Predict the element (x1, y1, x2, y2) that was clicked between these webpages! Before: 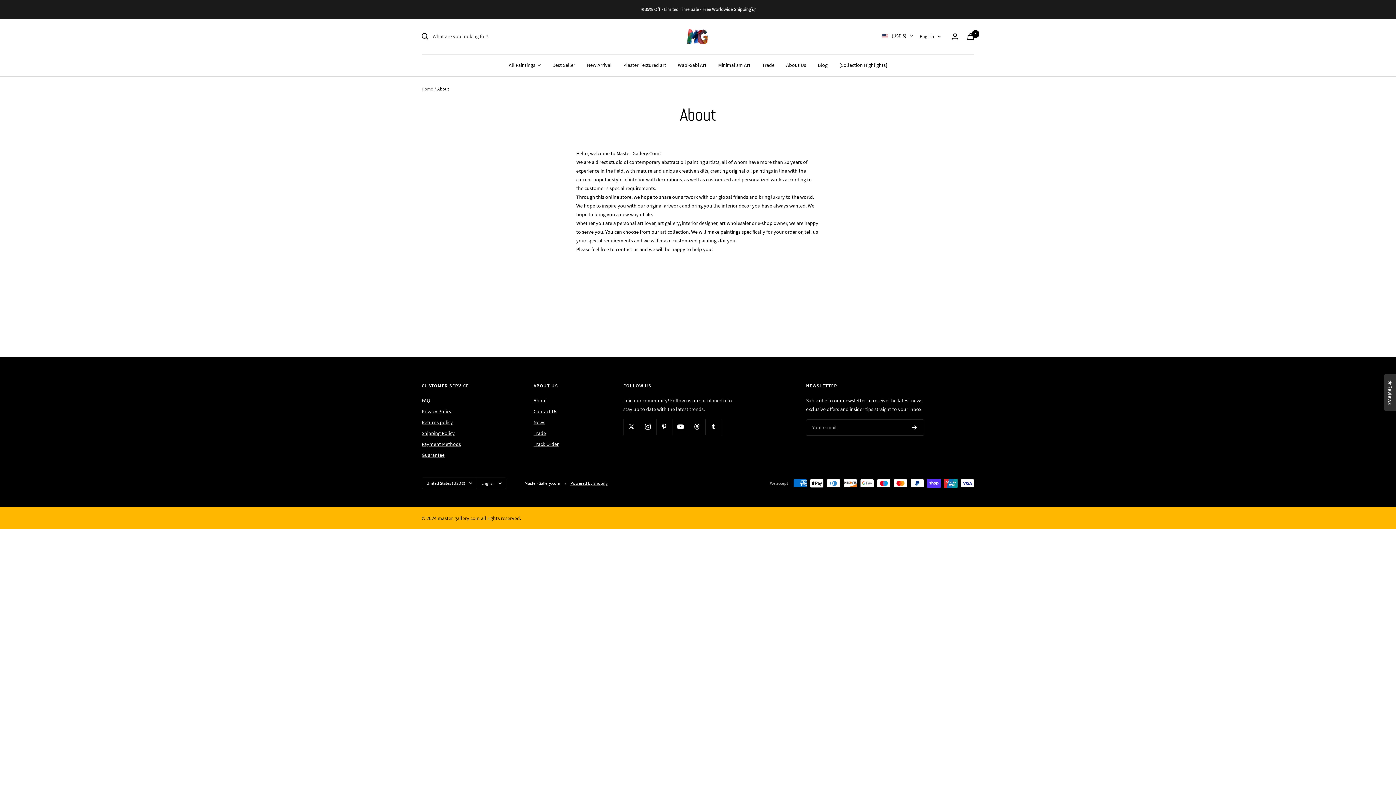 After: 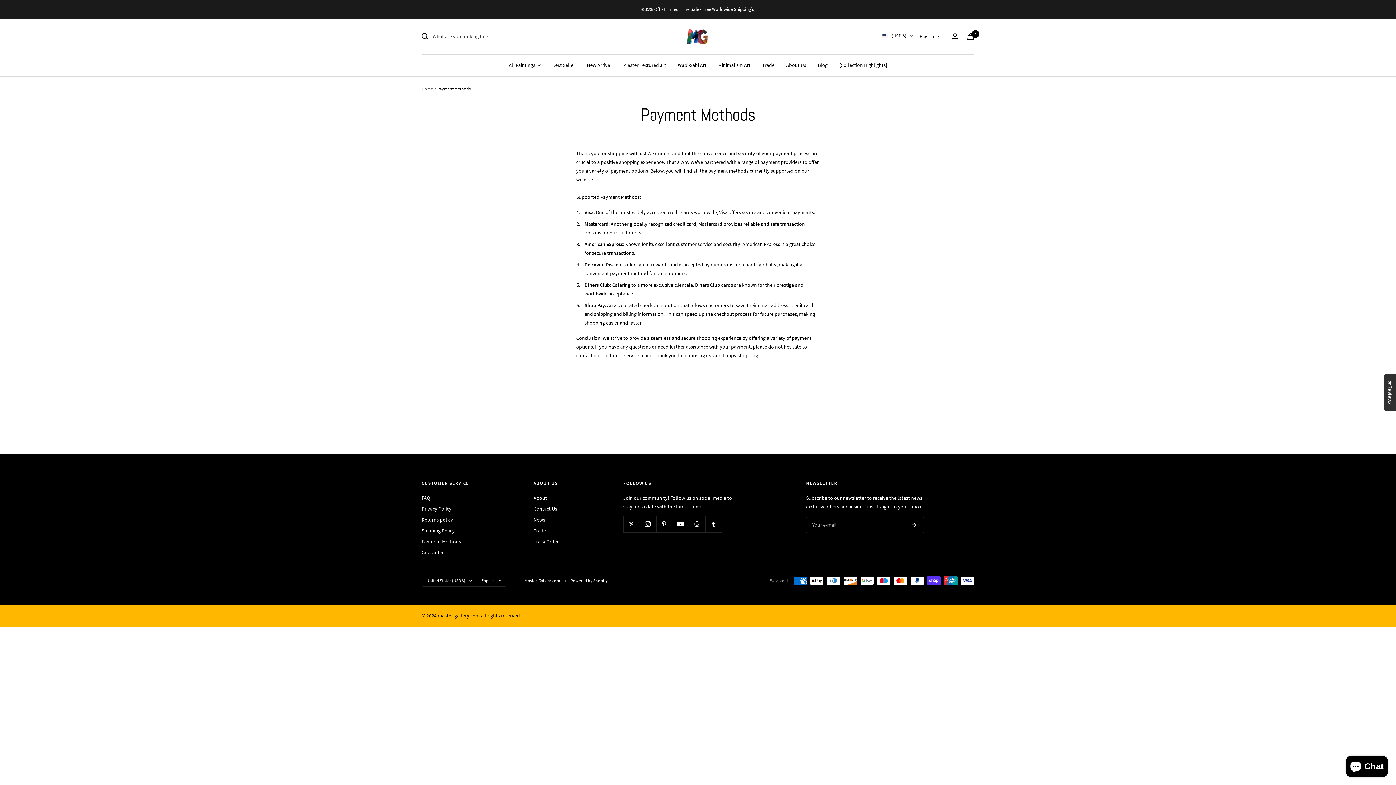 Action: label: Payment Methods bbox: (421, 439, 461, 448)